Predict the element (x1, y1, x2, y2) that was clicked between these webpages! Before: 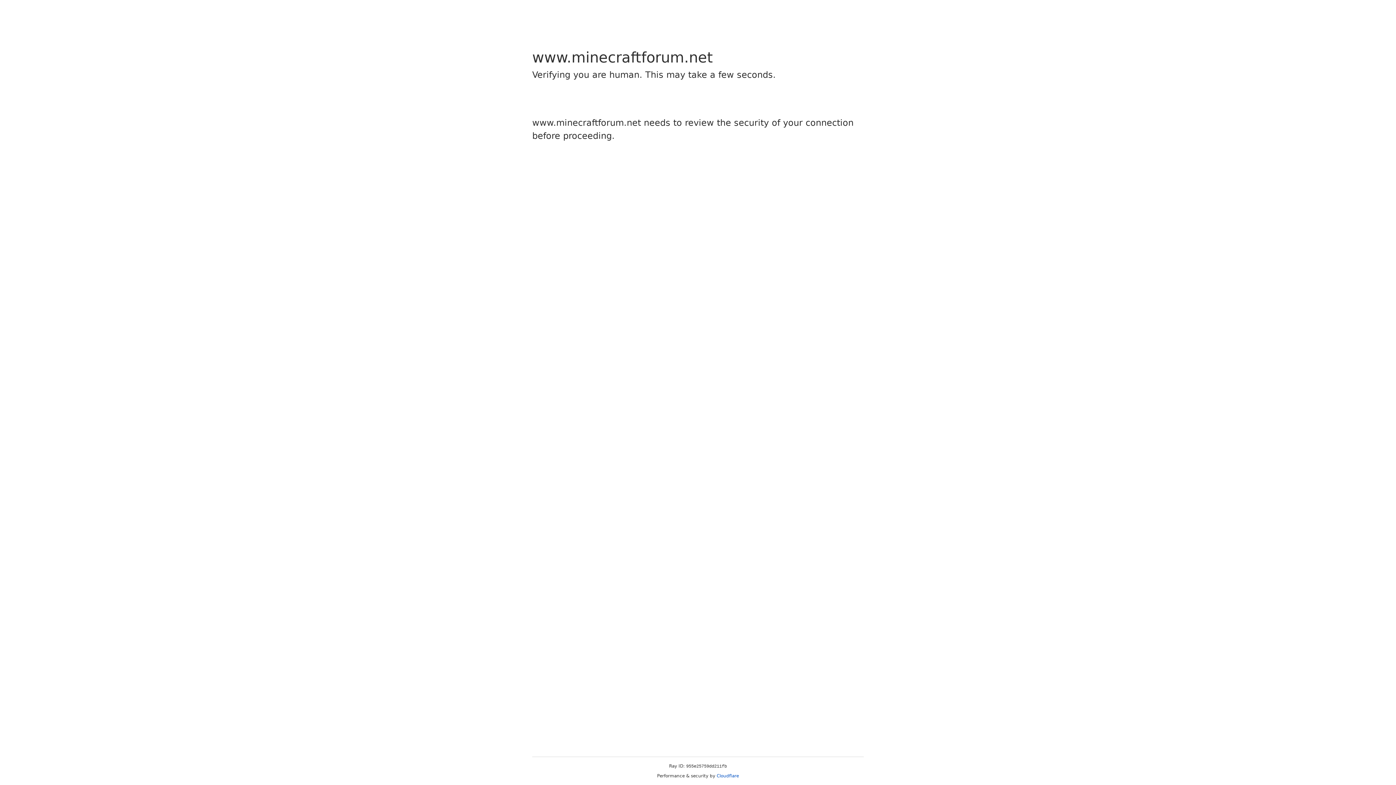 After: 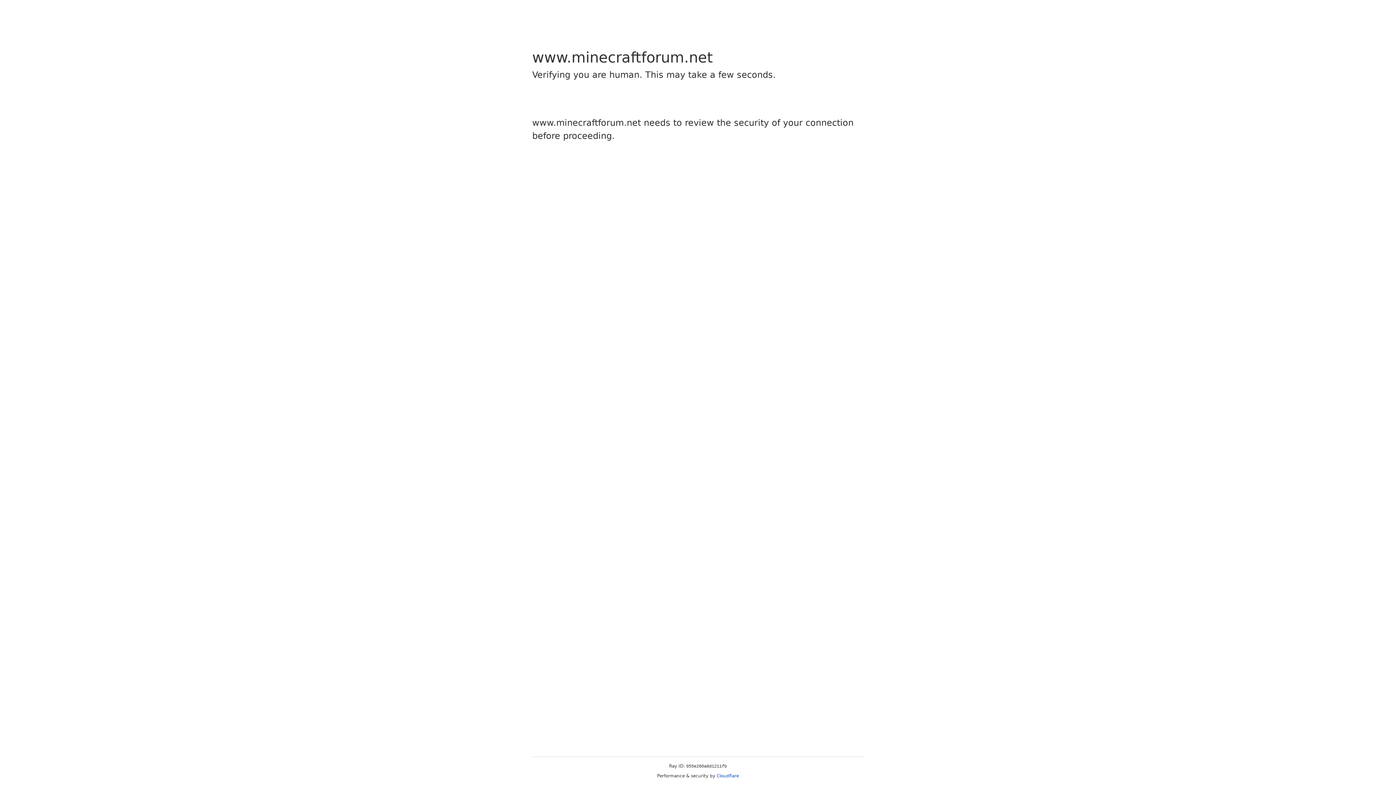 Action: label: Cloudflare bbox: (716, 773, 739, 778)